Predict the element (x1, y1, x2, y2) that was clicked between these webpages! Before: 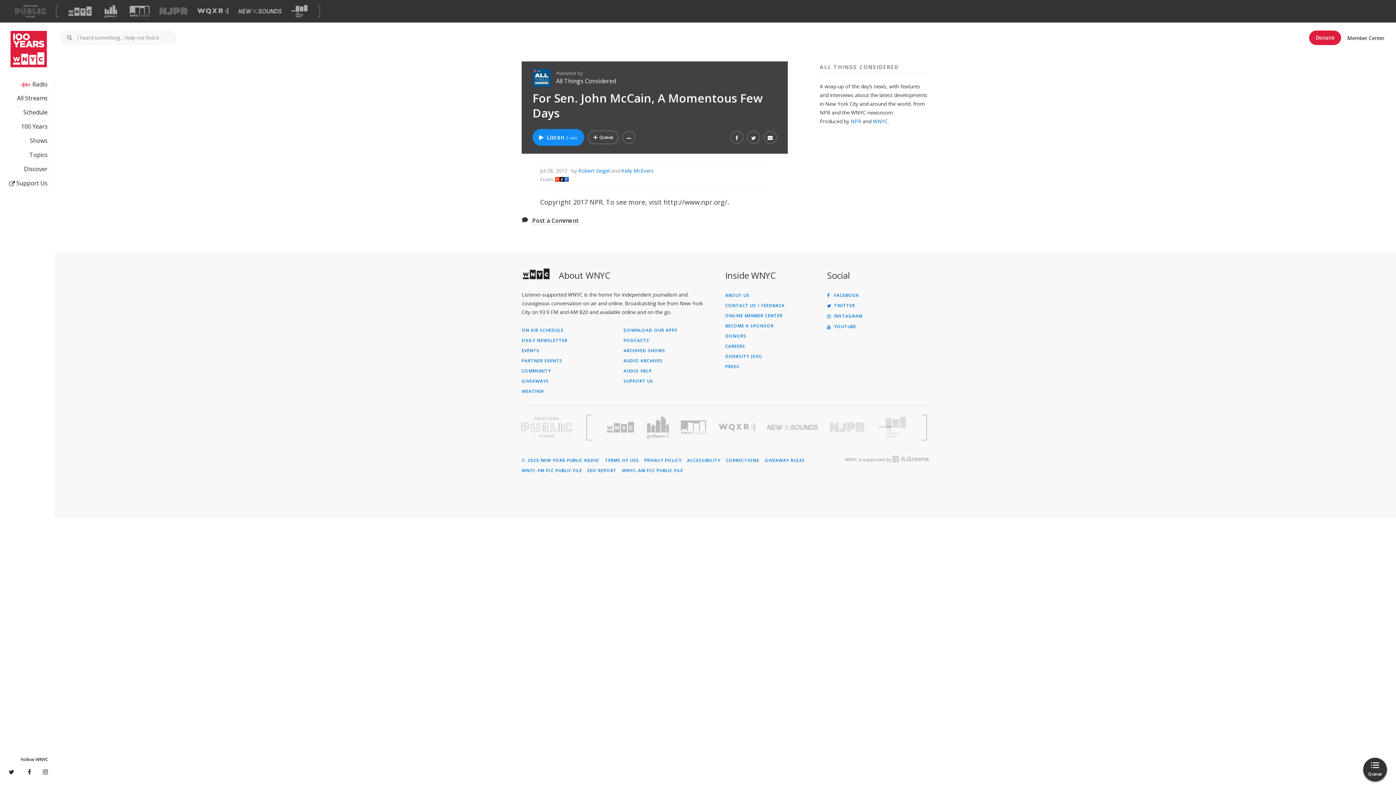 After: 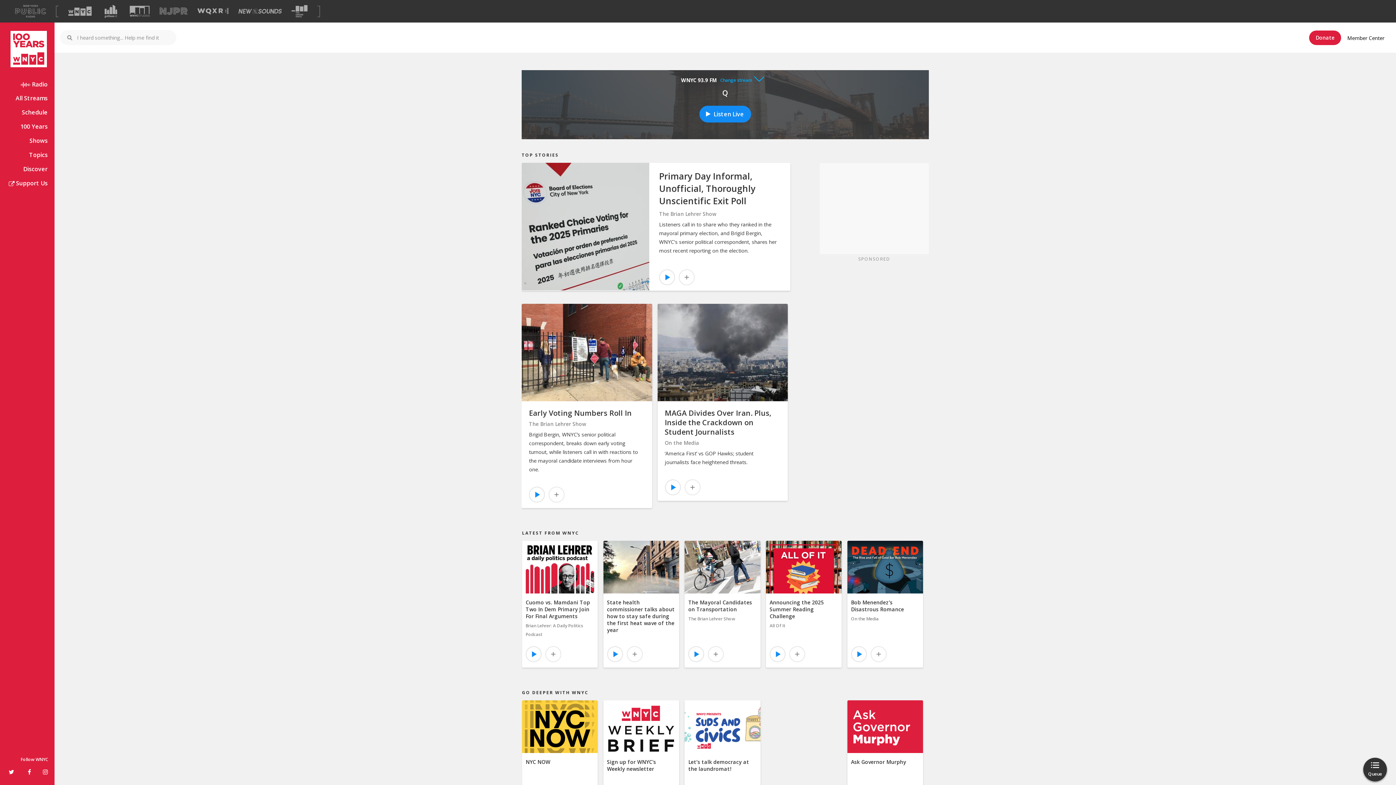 Action: bbox: (873, 117, 887, 125) label: WNYC